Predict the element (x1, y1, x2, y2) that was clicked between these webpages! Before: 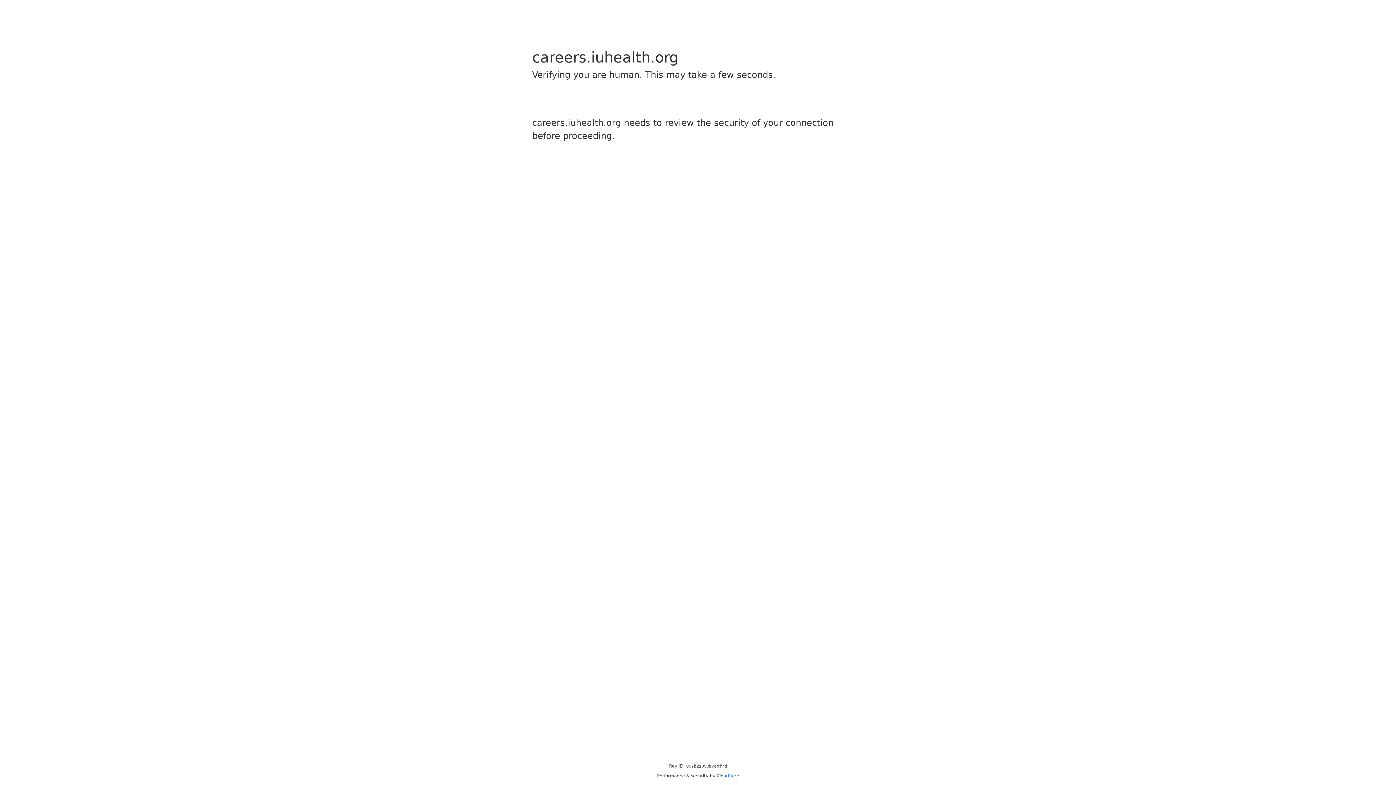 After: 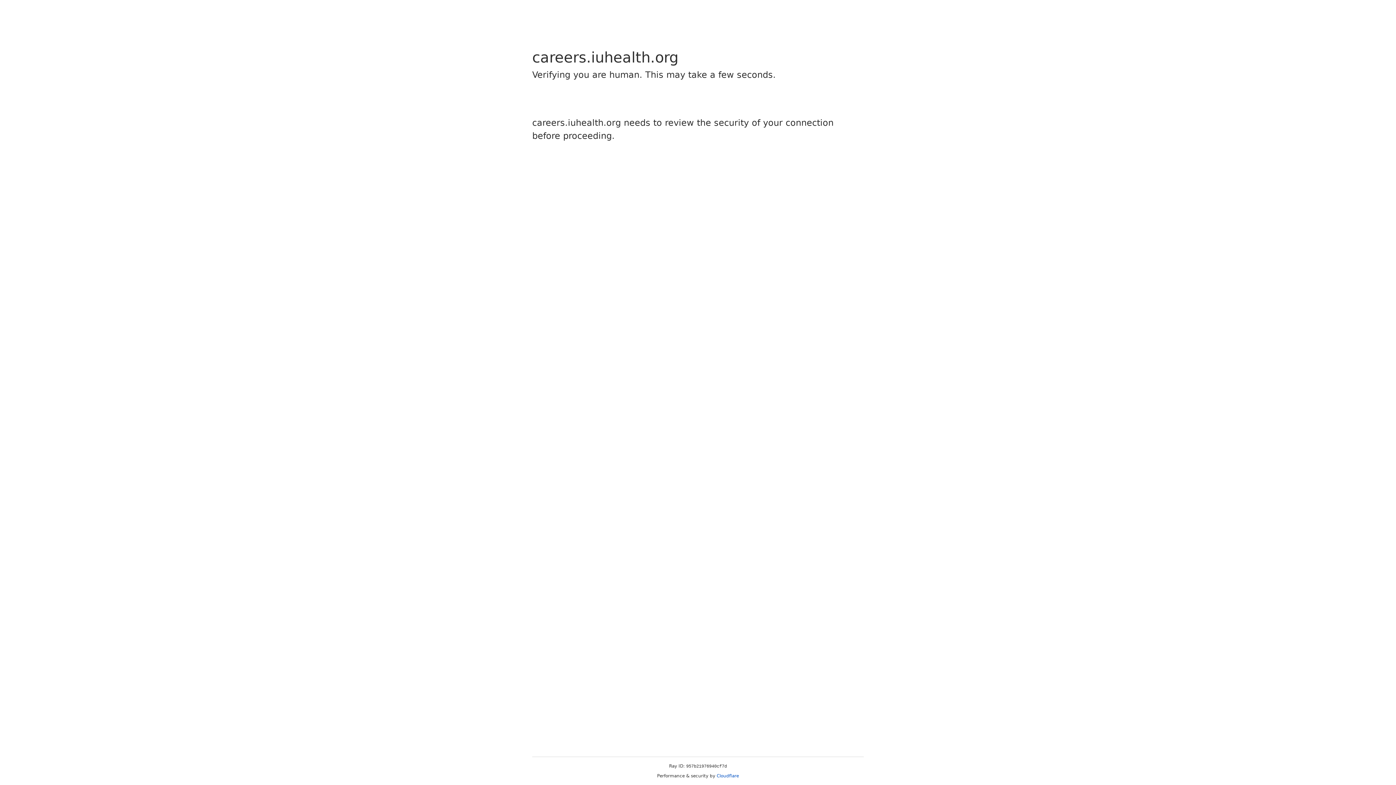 Action: label: Cloudflare bbox: (716, 773, 739, 778)